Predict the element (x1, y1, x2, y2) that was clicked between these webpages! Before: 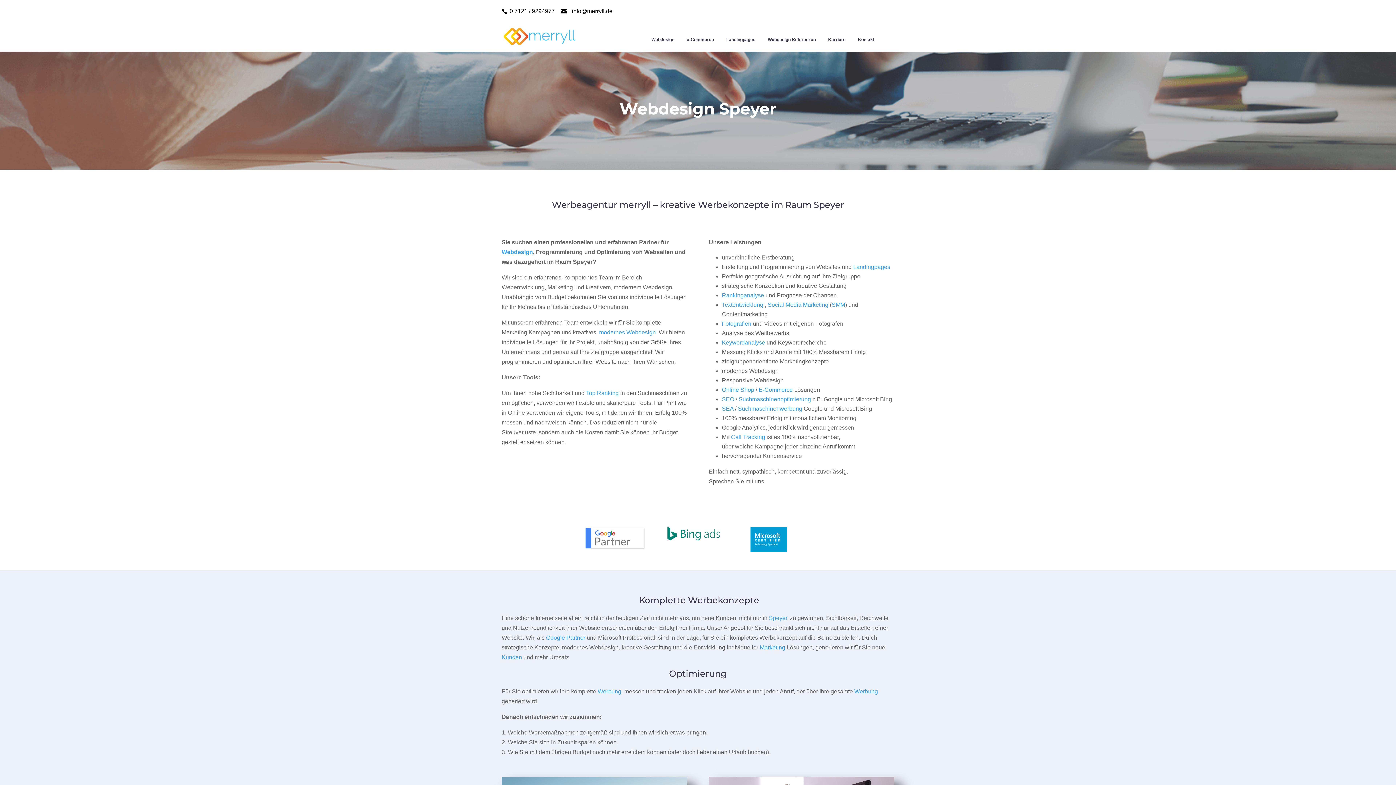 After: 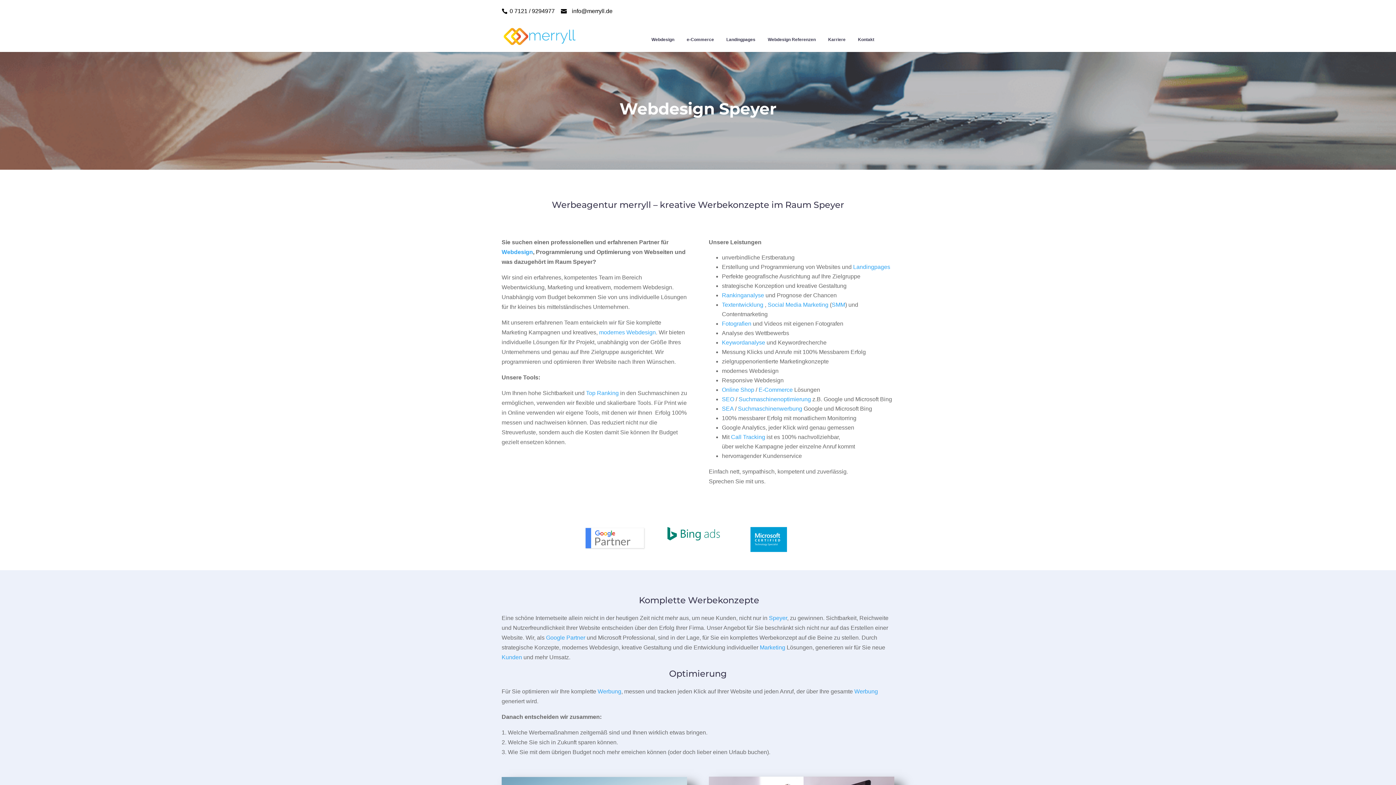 Action: label: 0 7121 / 9294977 bbox: (509, 7, 554, 14)